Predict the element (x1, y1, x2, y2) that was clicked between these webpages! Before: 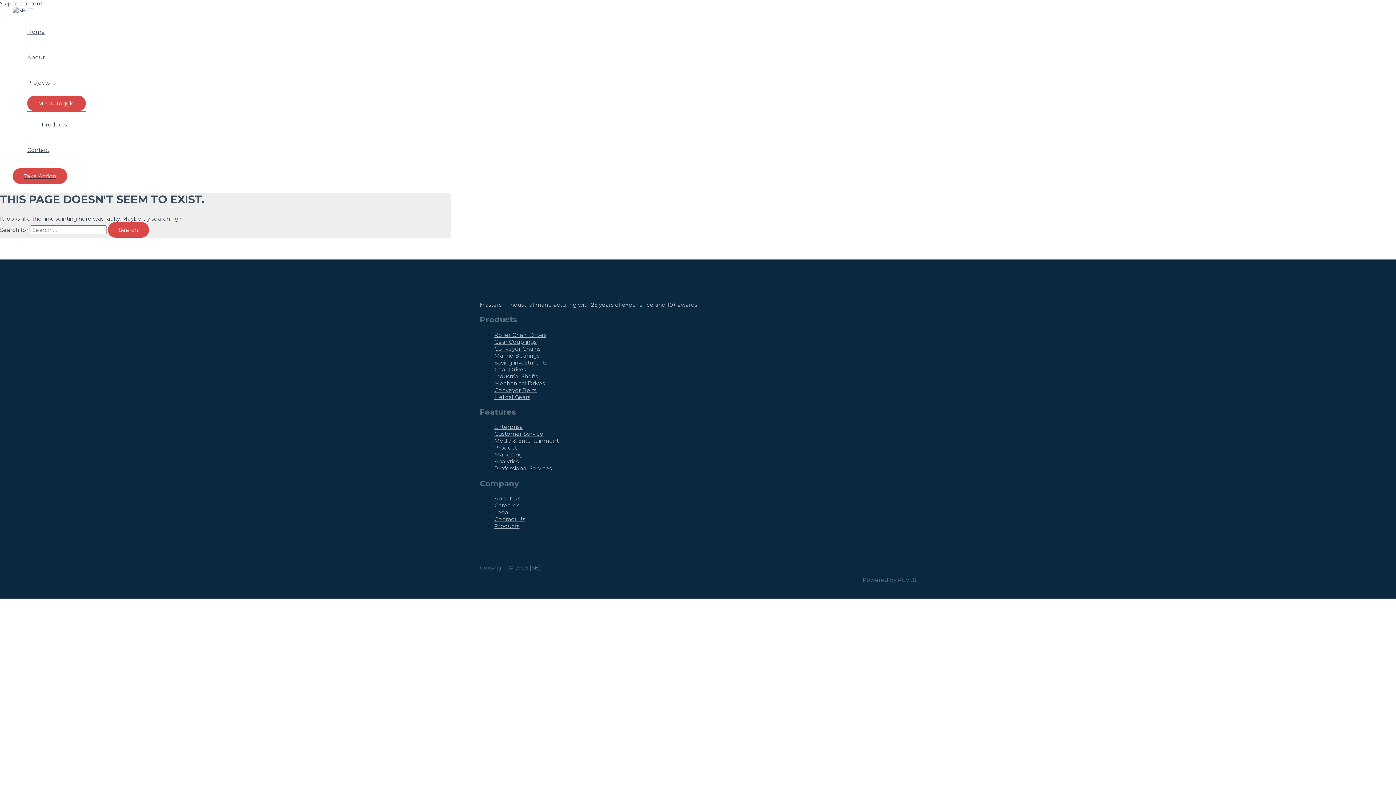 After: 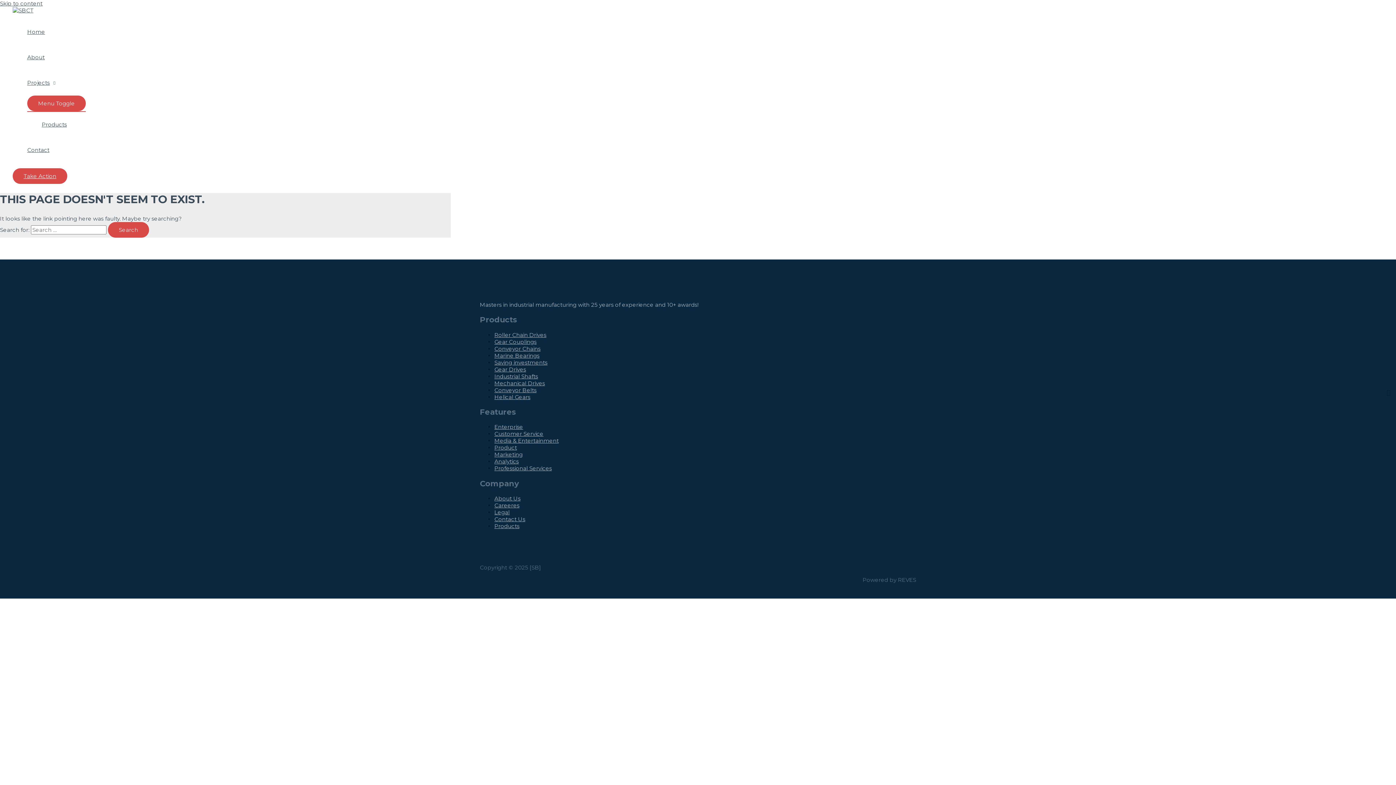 Action: bbox: (12, 168, 67, 184) label: Take Action